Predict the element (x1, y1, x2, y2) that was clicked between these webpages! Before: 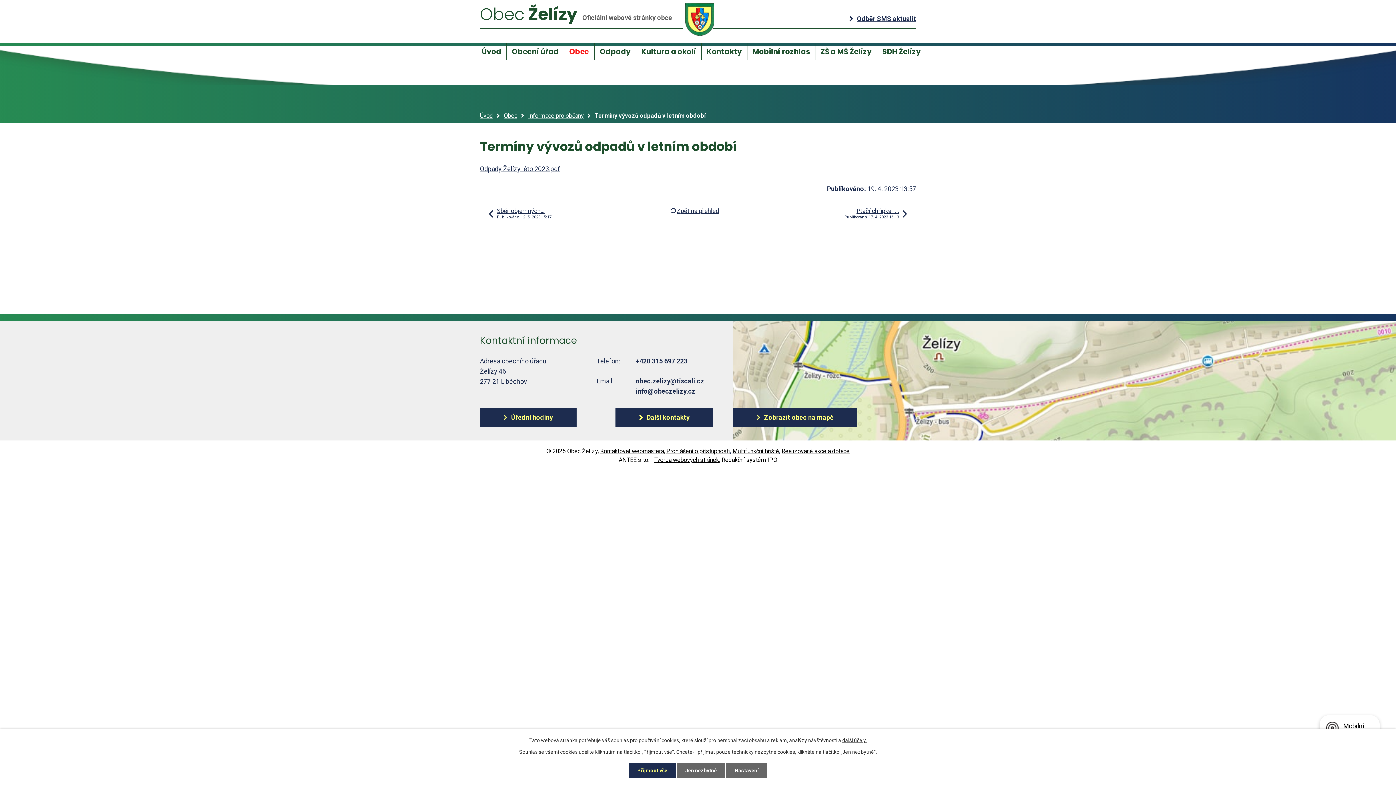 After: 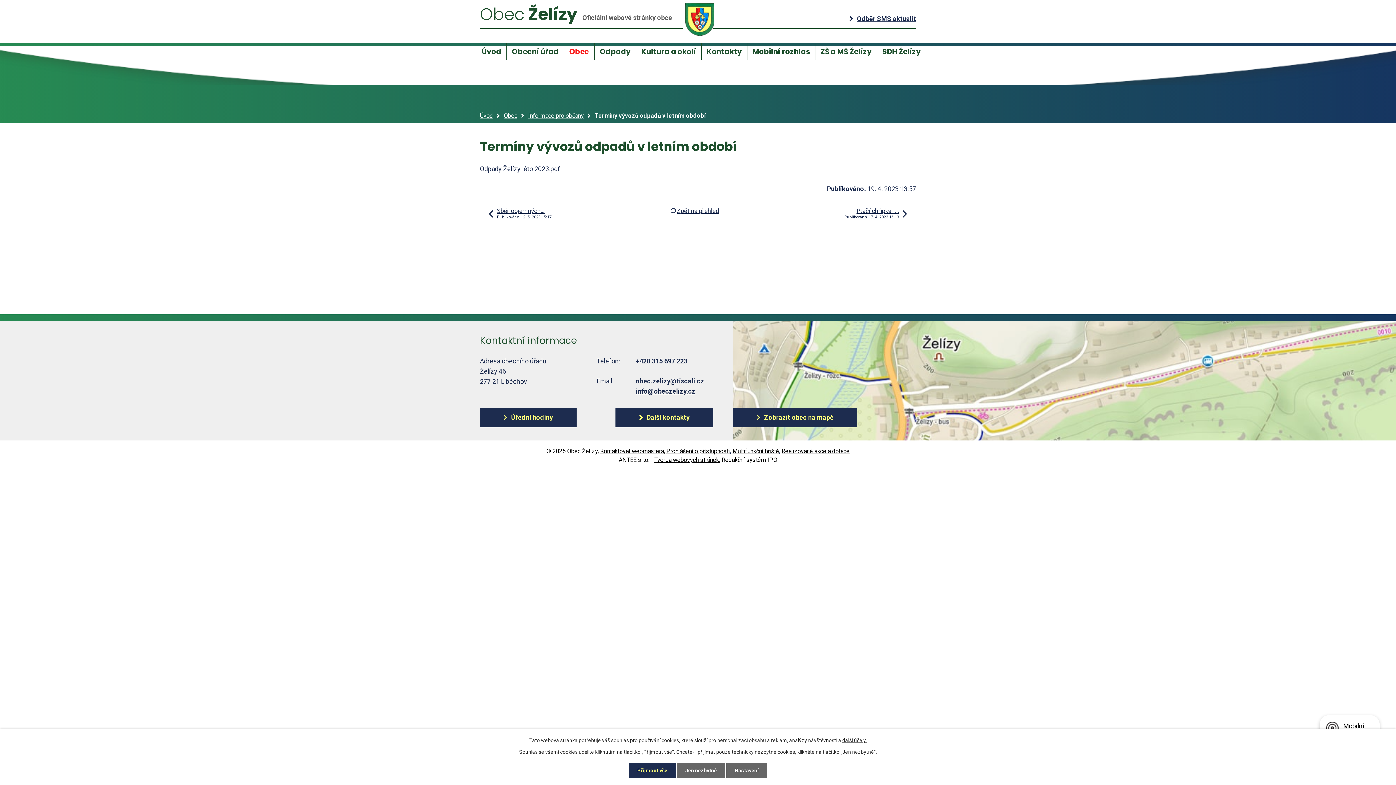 Action: label: Odpady Želízy léto 2023.pdf bbox: (480, 165, 560, 172)